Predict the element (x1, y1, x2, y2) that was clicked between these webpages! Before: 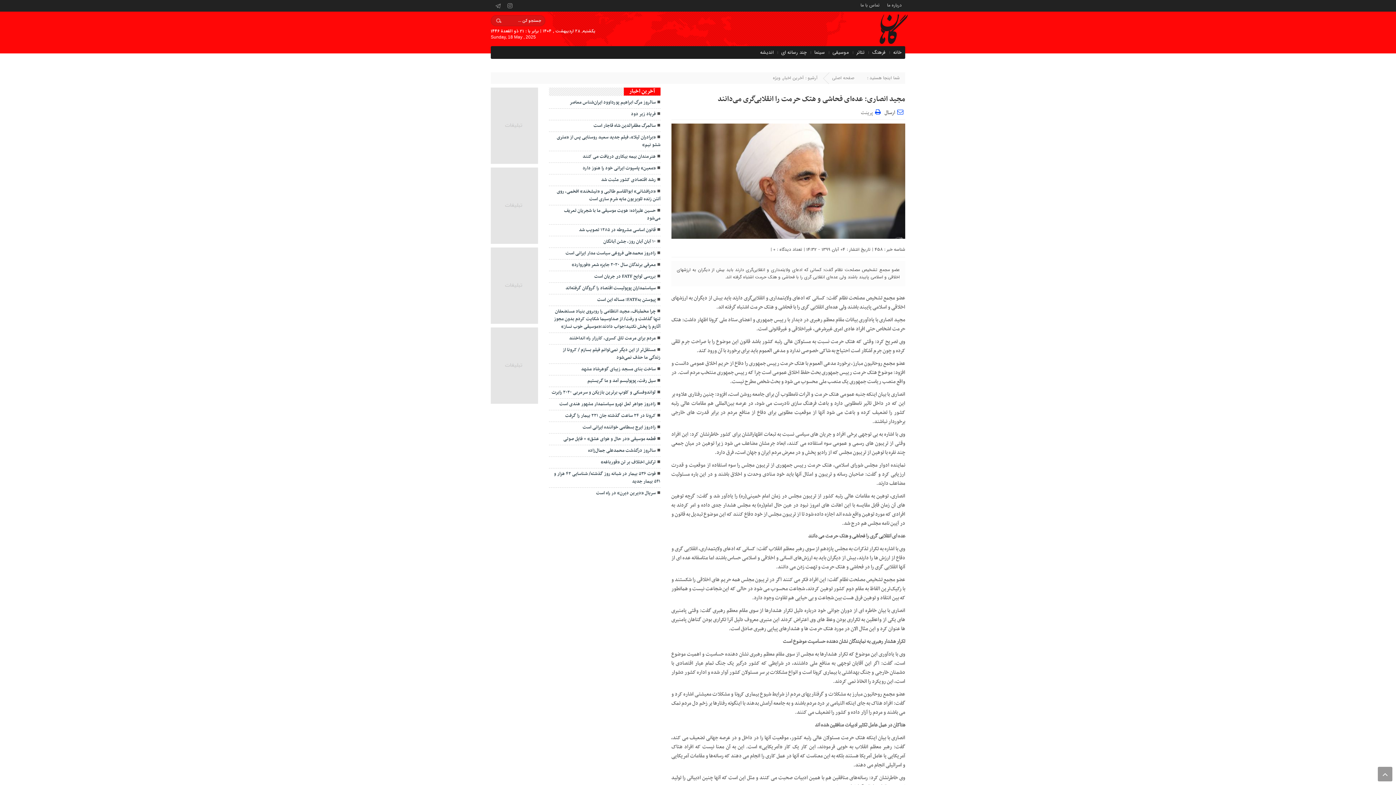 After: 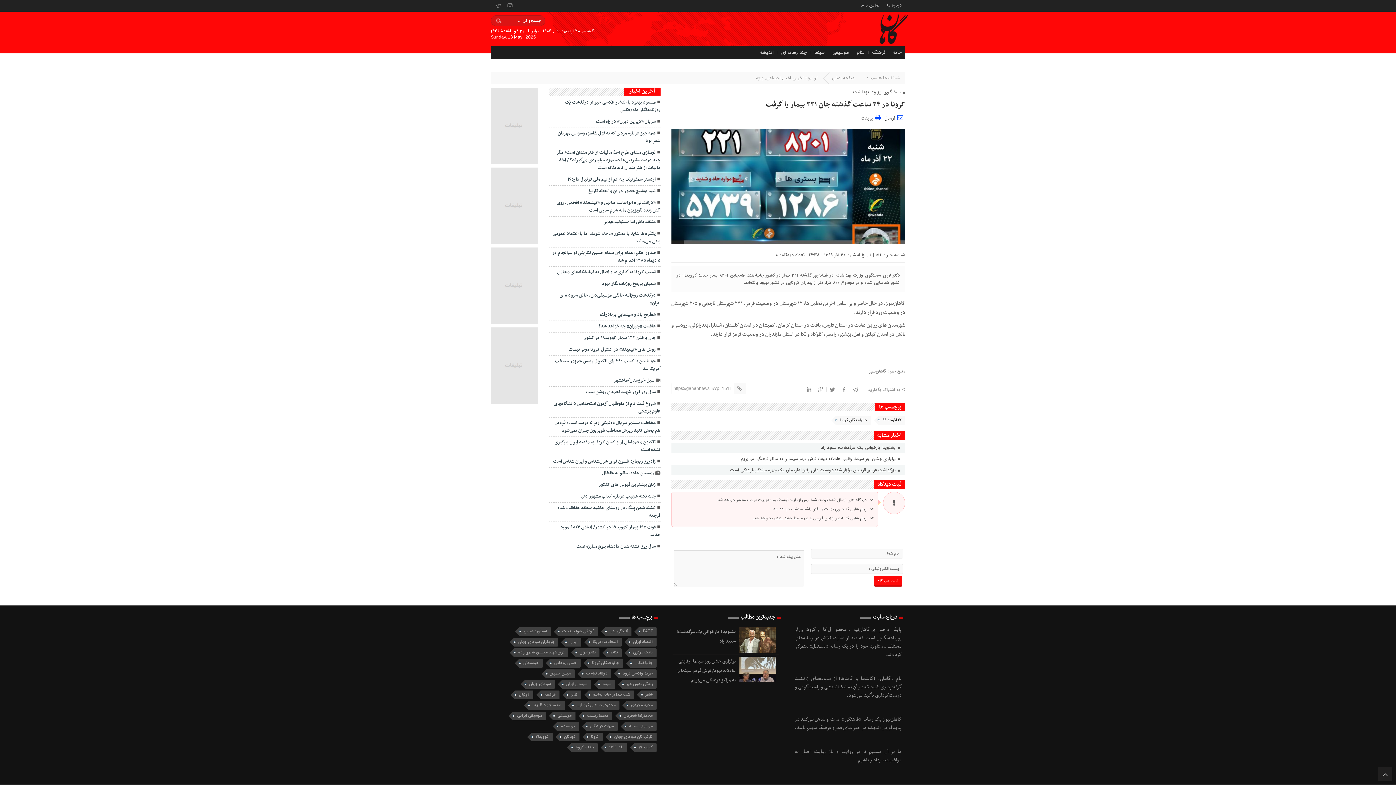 Action: bbox: (549, 410, 660, 421) label: کرونا در ۲۴ ساعت گذشته جان ۲۲۱ بیمار را گرفت